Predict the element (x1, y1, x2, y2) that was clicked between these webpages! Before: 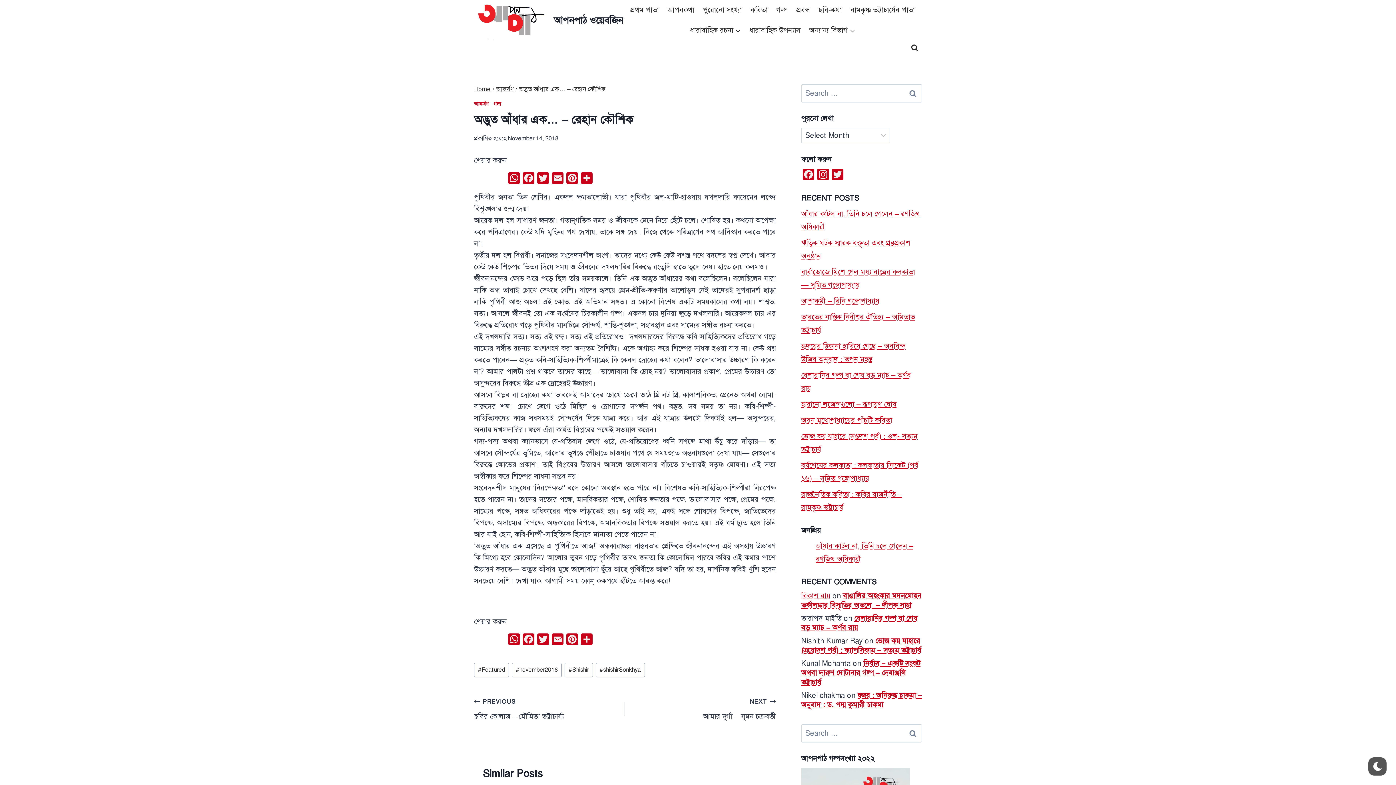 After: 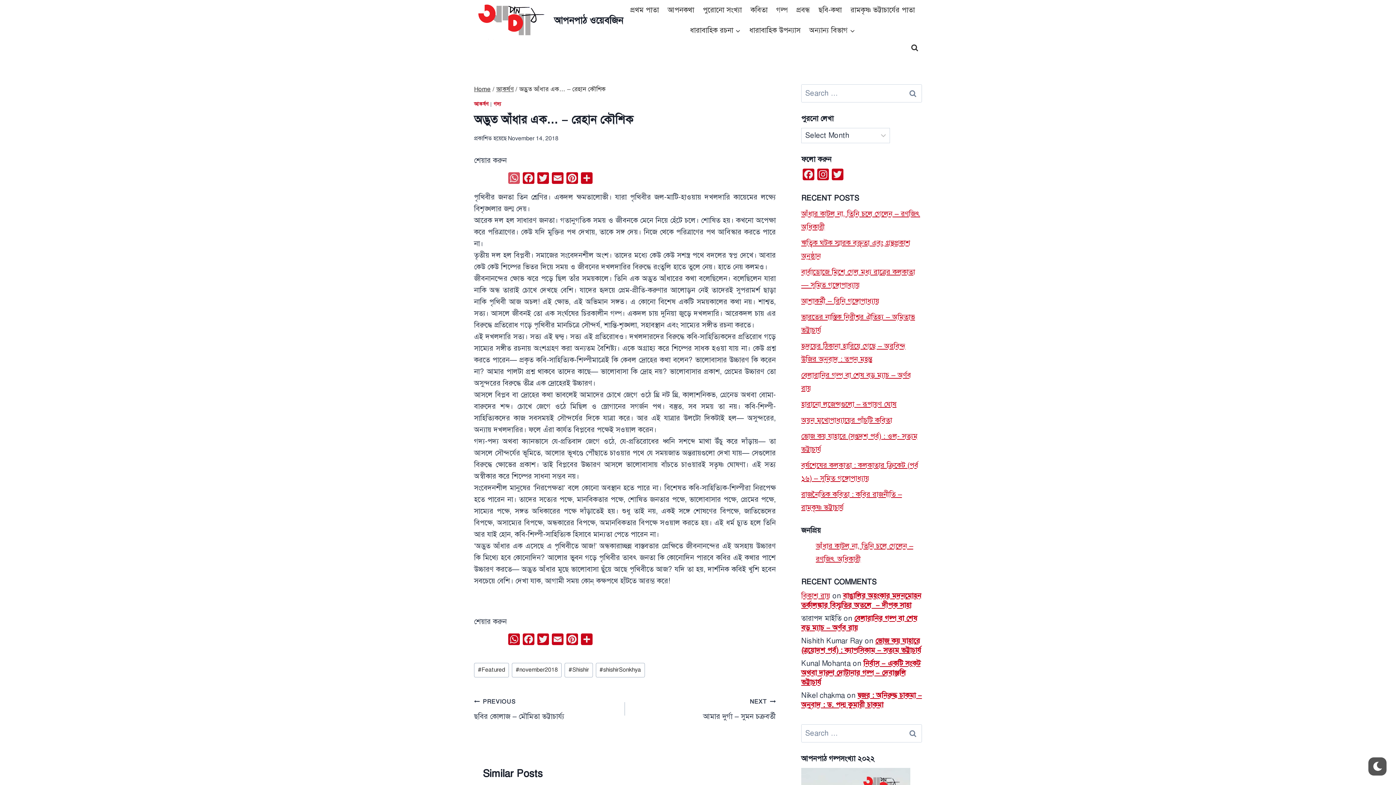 Action: bbox: (506, 172, 521, 185) label: WhatsApp